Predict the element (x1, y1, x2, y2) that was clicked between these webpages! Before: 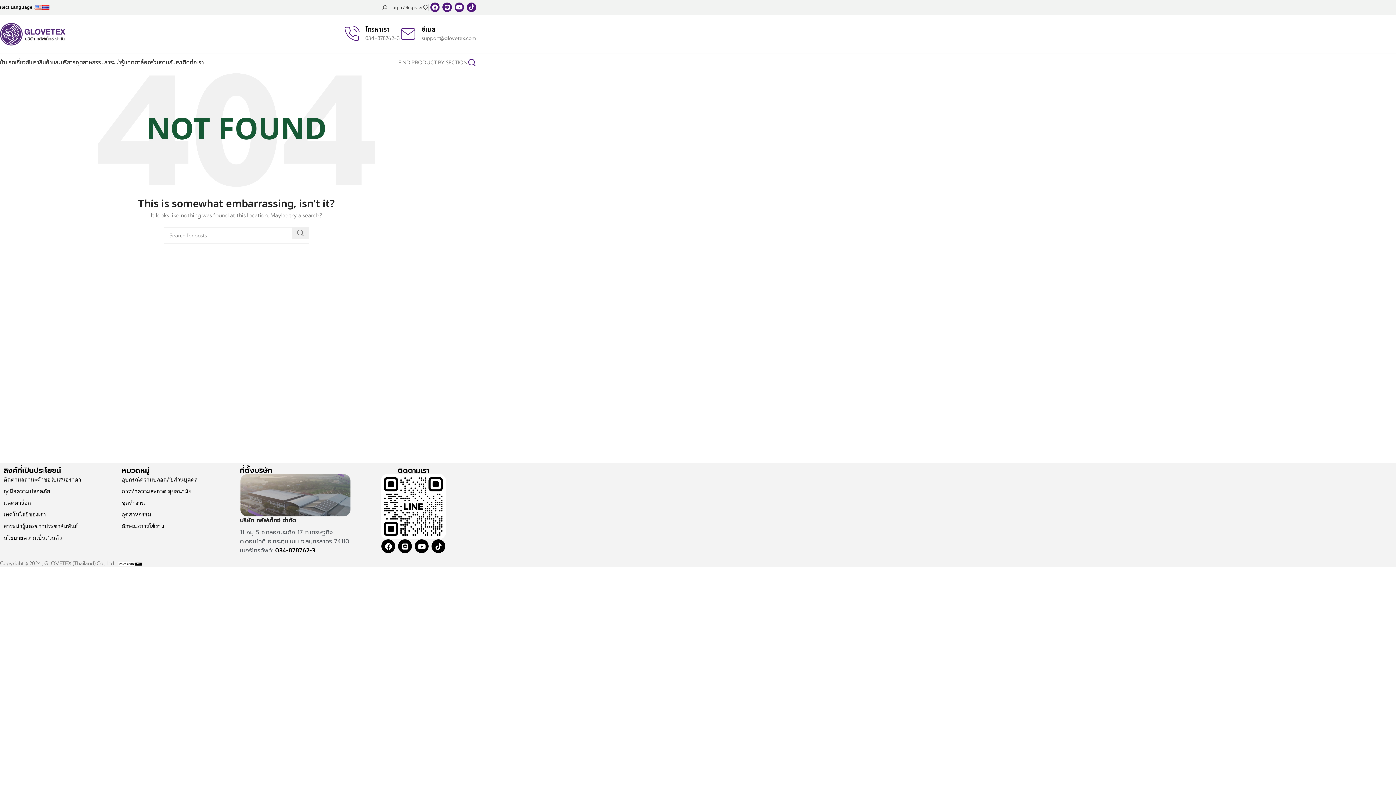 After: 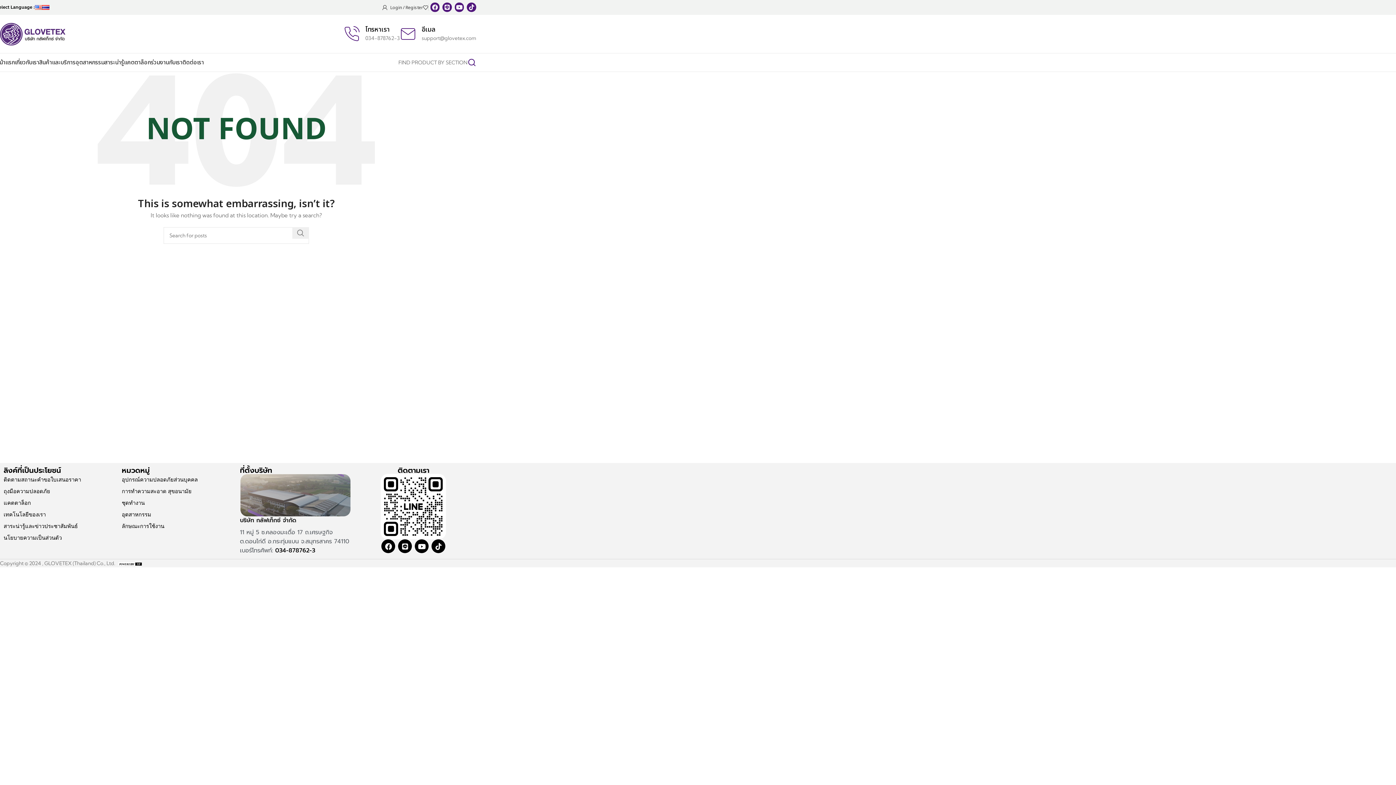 Action: label: อีเมล bbox: (421, 24, 435, 34)